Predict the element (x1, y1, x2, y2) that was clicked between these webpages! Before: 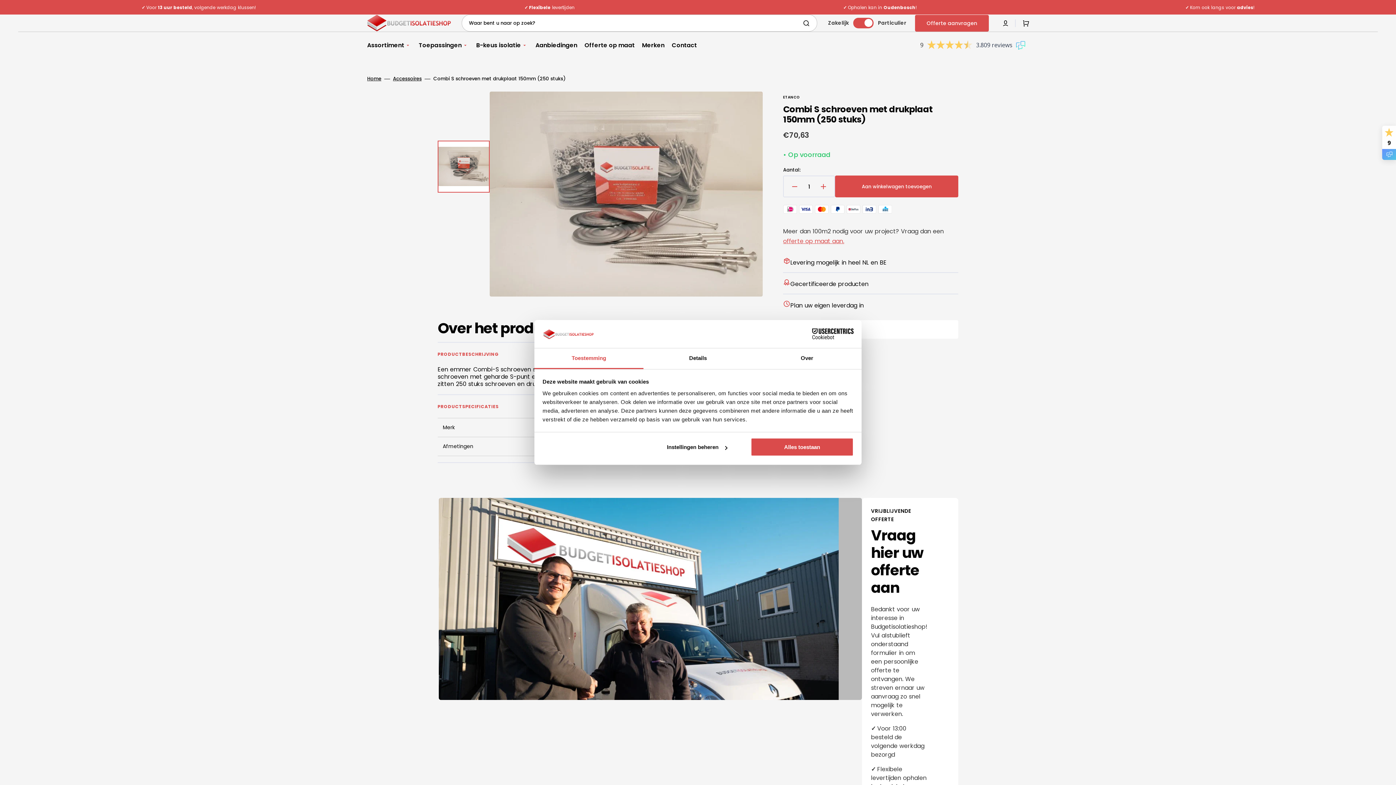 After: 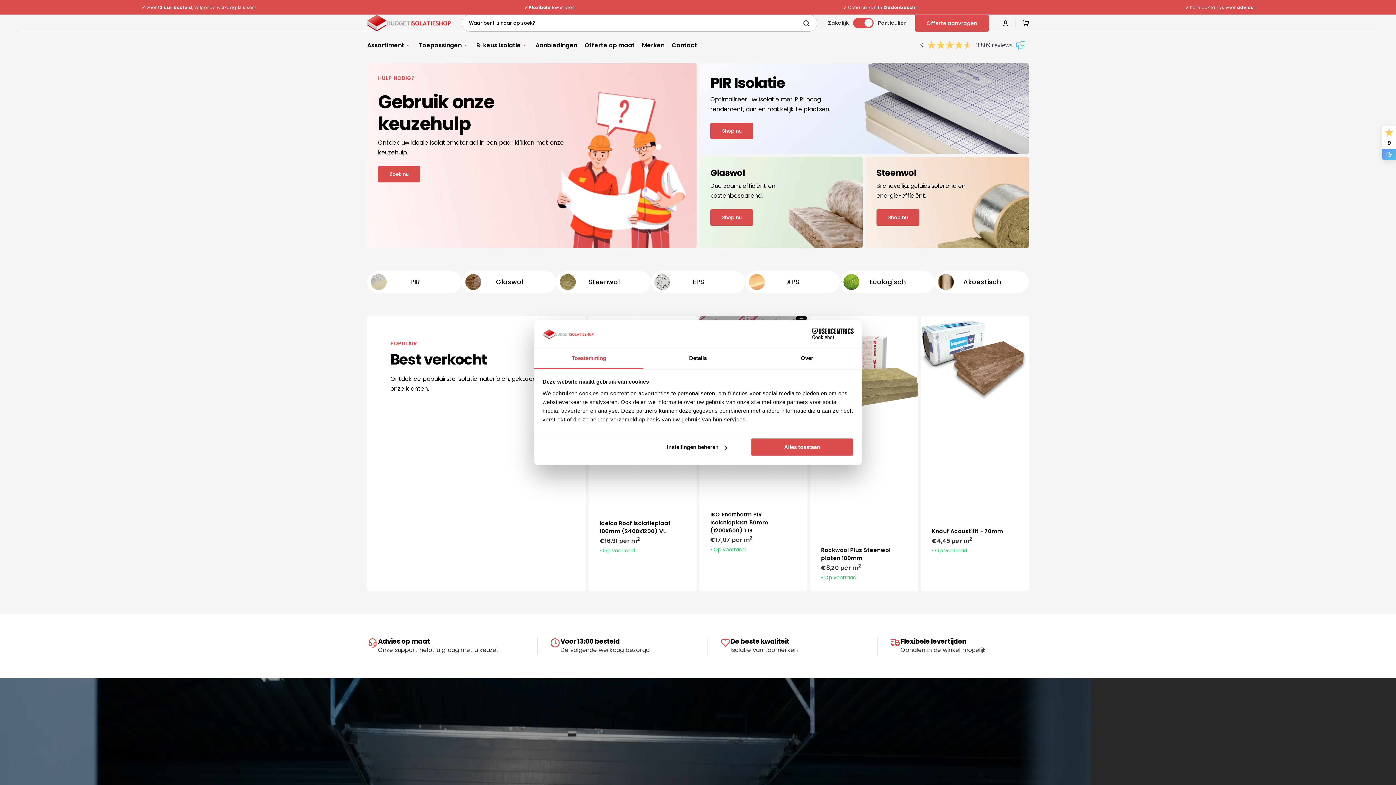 Action: bbox: (367, 74, 381, 82) label: Home